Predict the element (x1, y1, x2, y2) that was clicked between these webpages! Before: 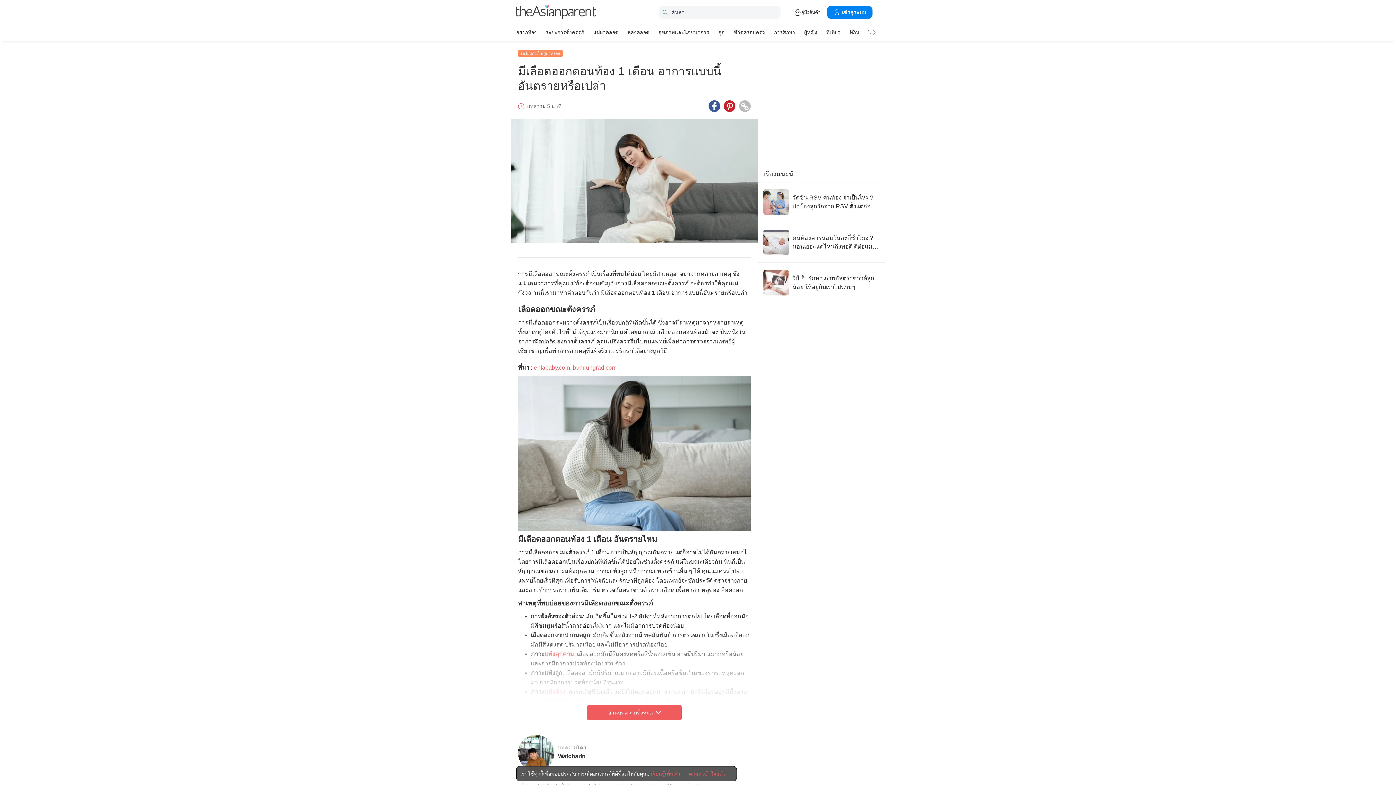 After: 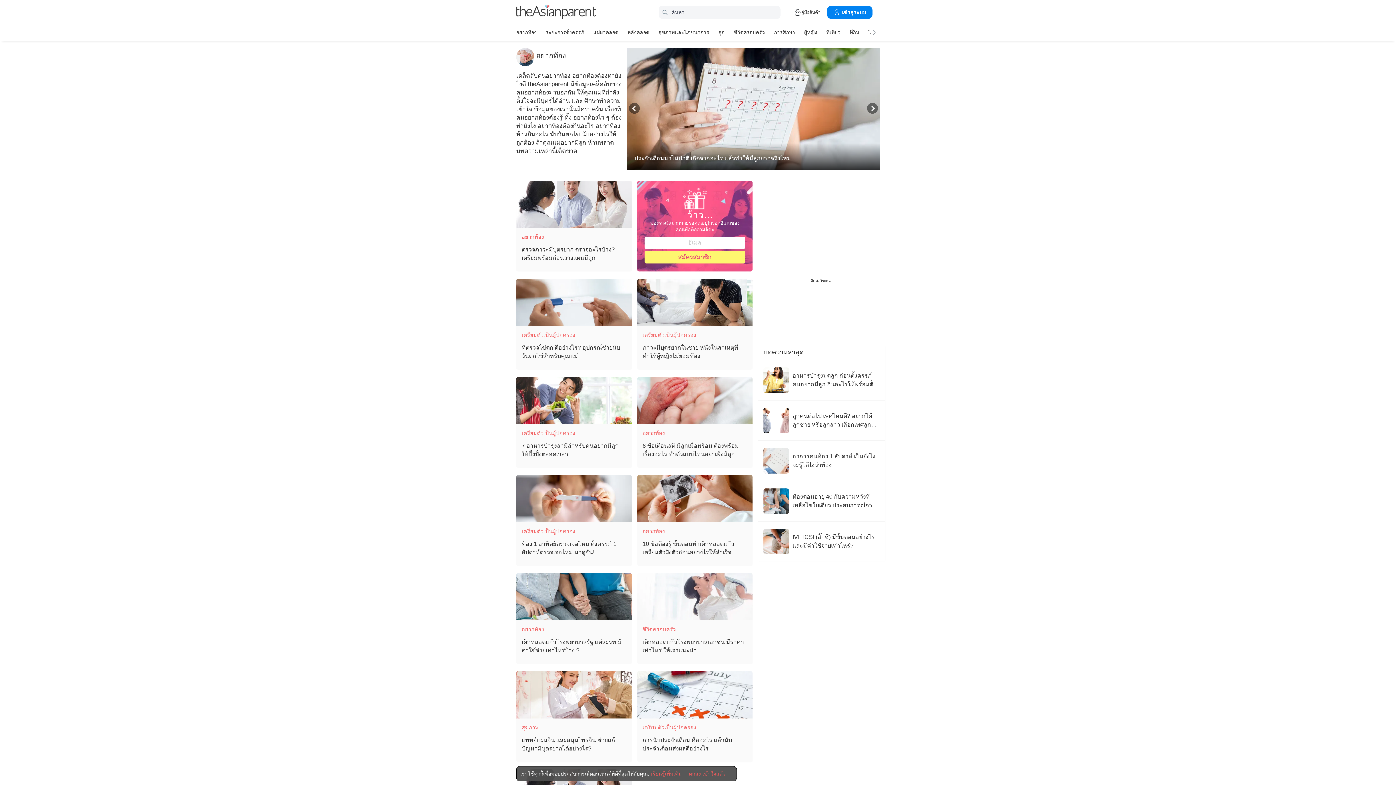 Action: bbox: (516, 26, 536, 37) label: อยากท้อง